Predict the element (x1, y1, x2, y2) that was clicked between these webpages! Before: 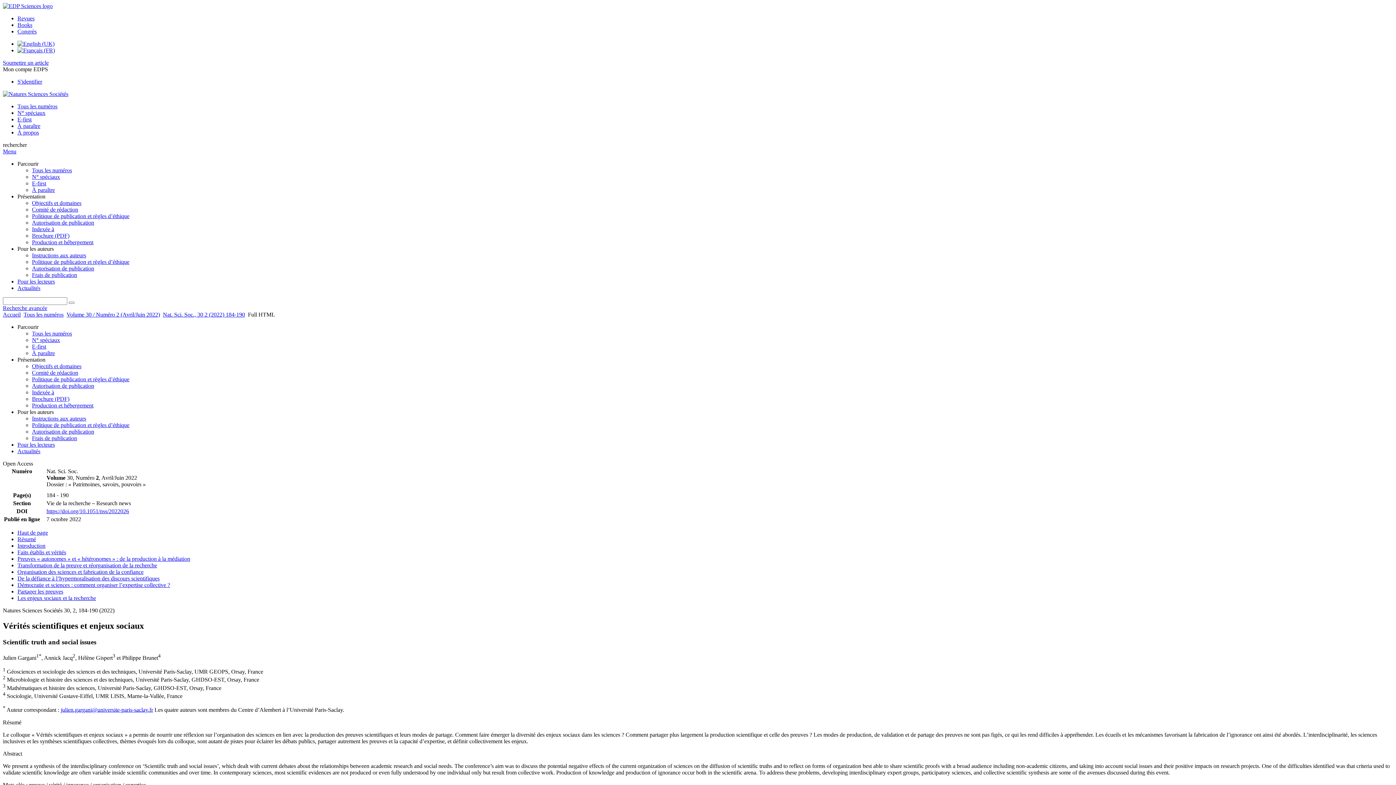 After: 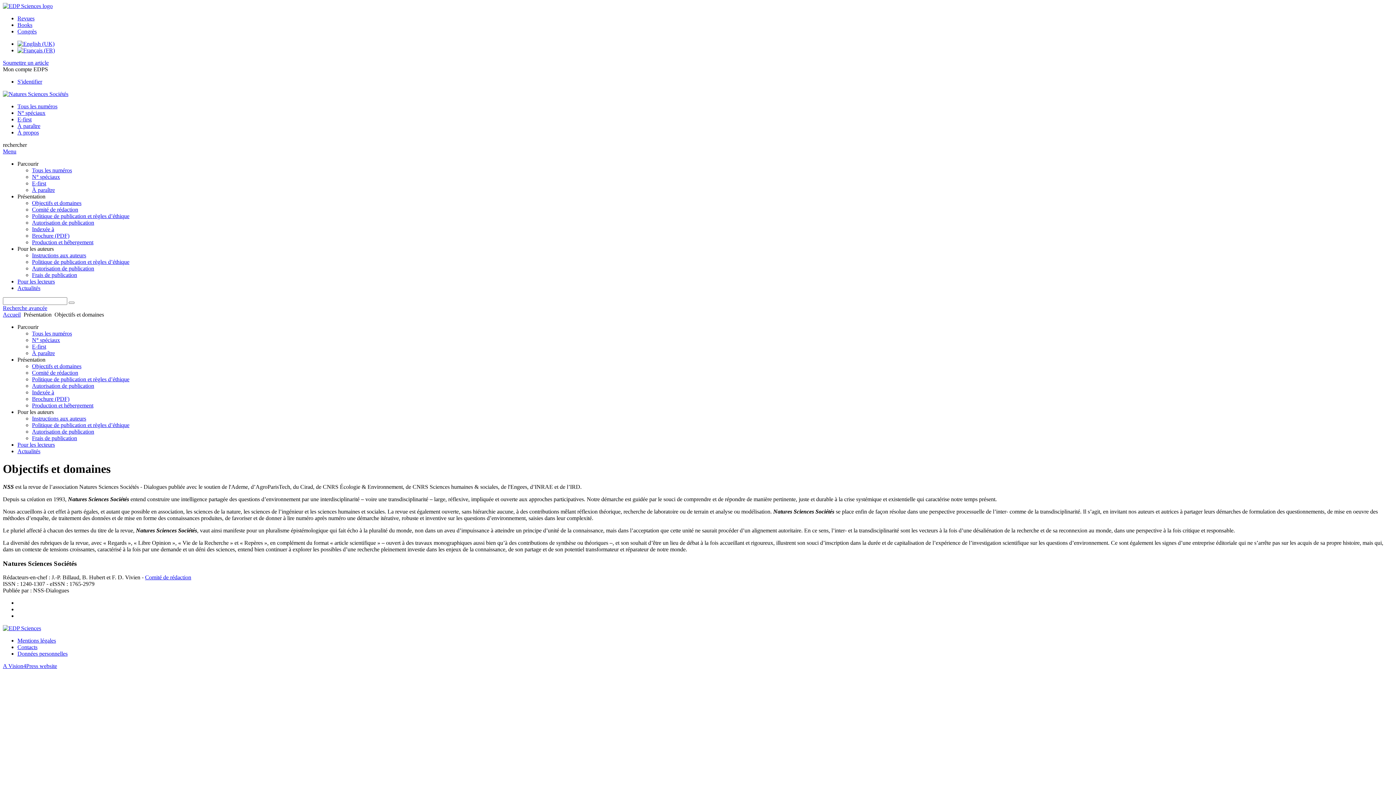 Action: bbox: (32, 200, 81, 206) label: Objectifs et domaines